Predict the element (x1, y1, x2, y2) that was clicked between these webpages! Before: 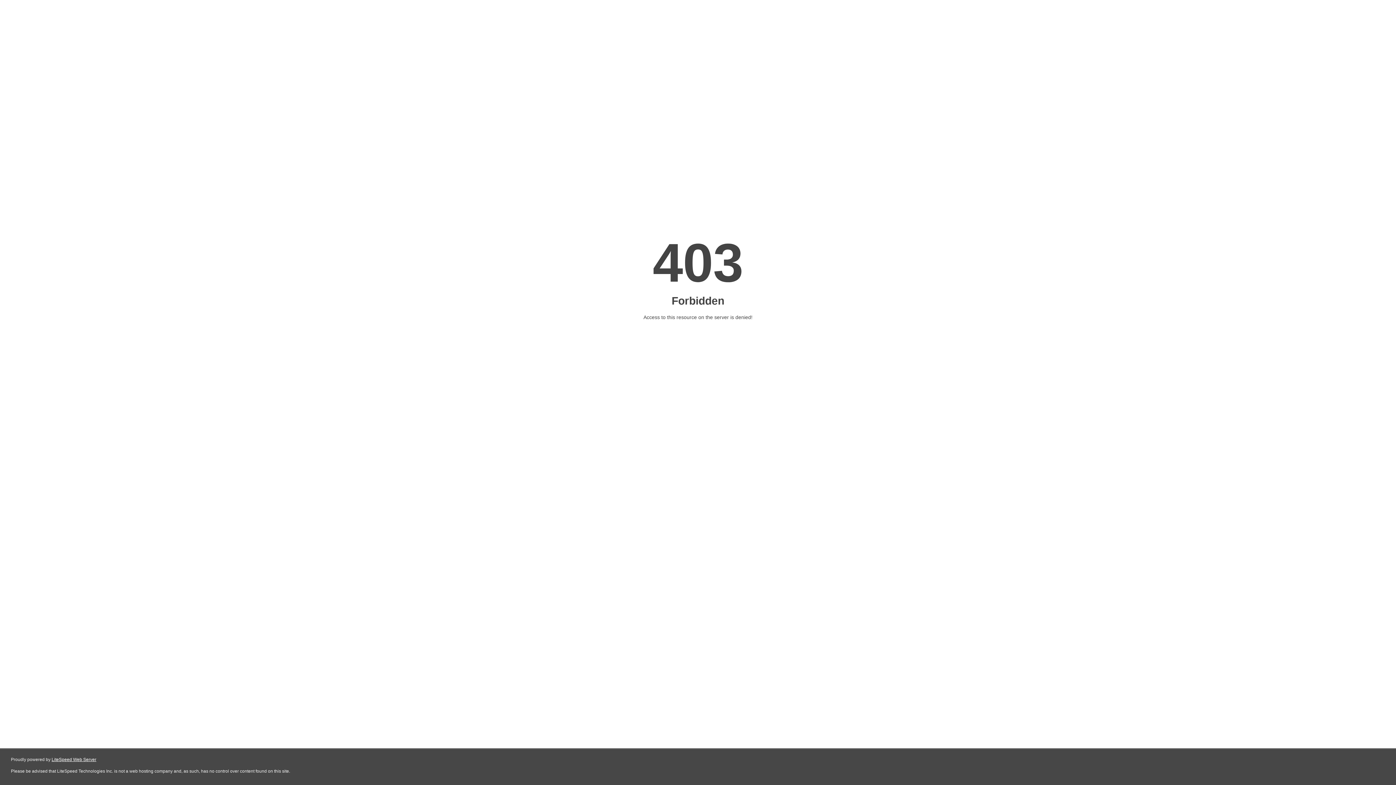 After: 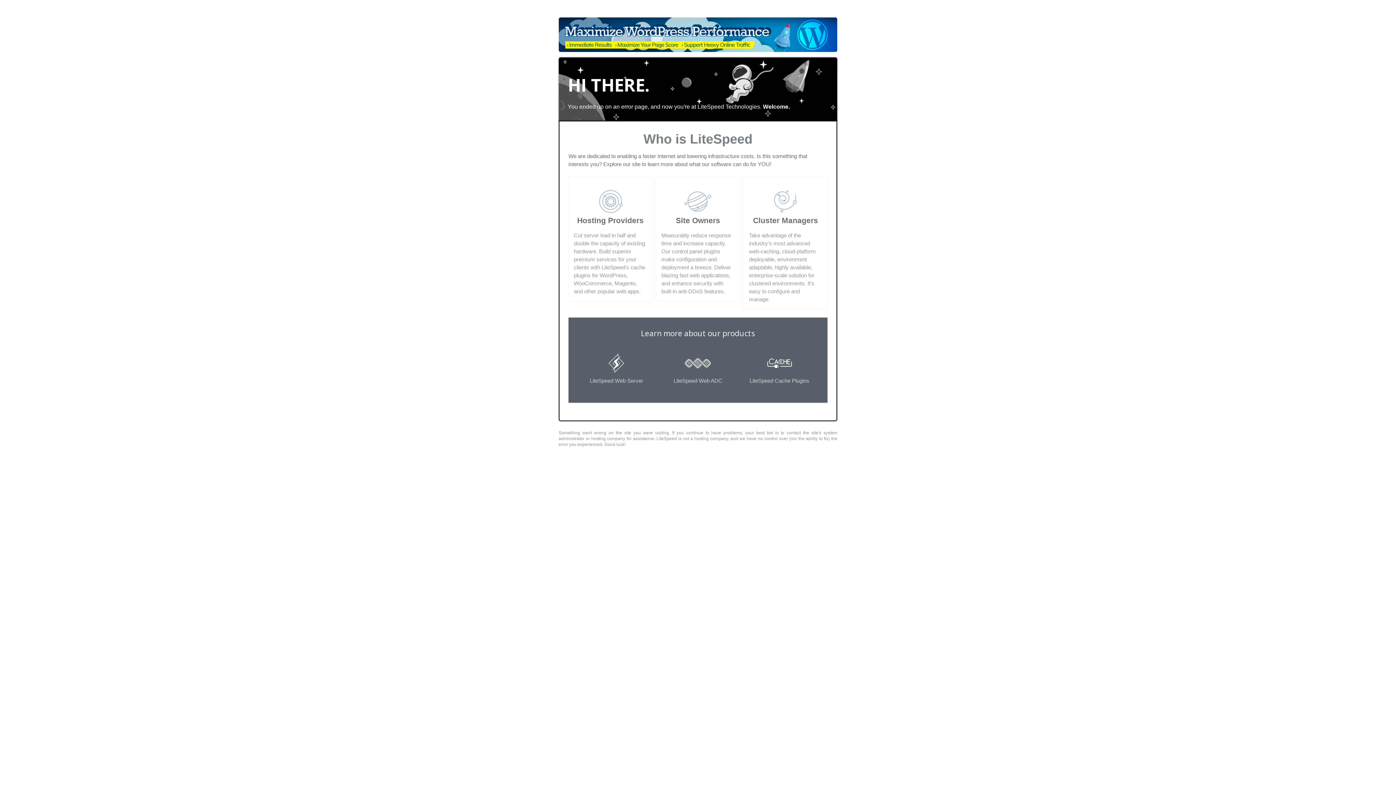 Action: label: LiteSpeed Web Server bbox: (51, 757, 96, 762)